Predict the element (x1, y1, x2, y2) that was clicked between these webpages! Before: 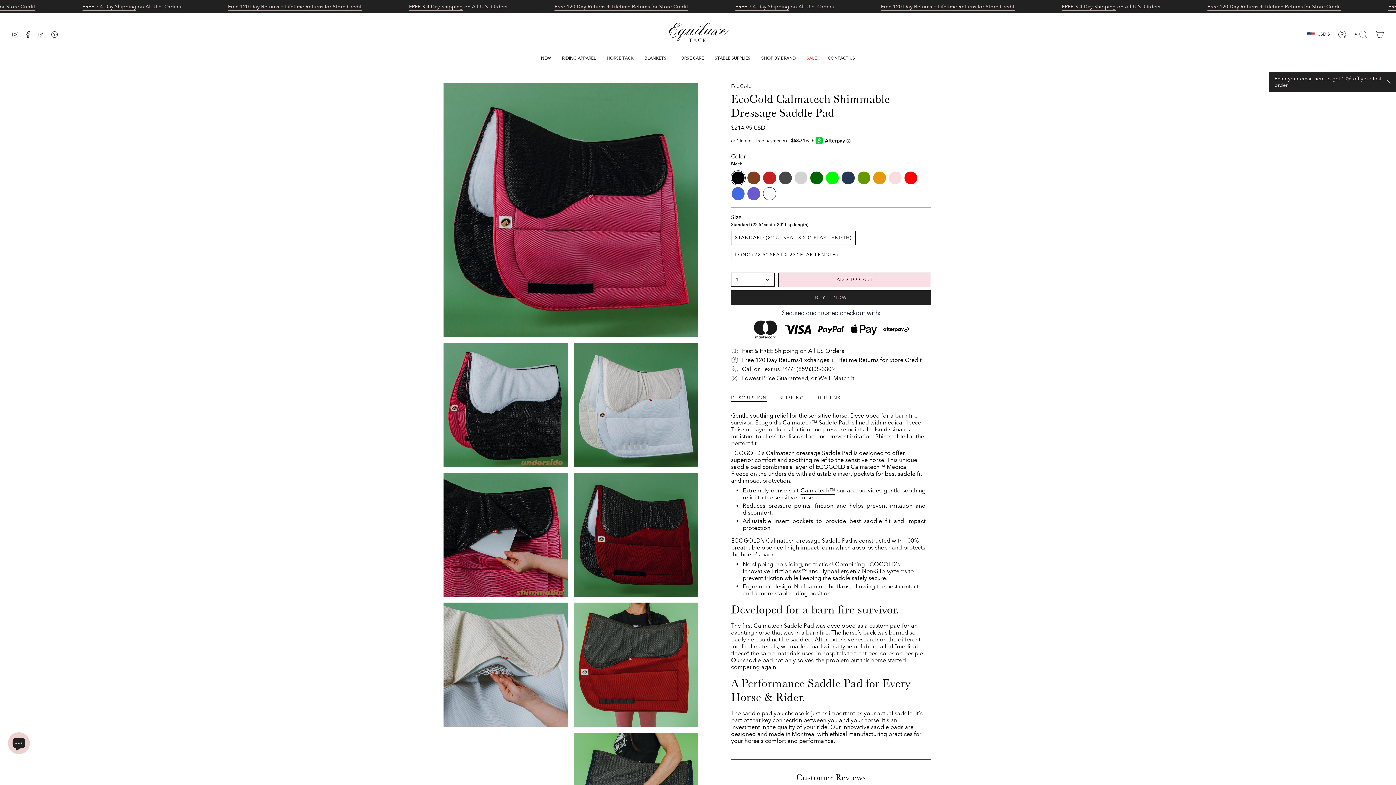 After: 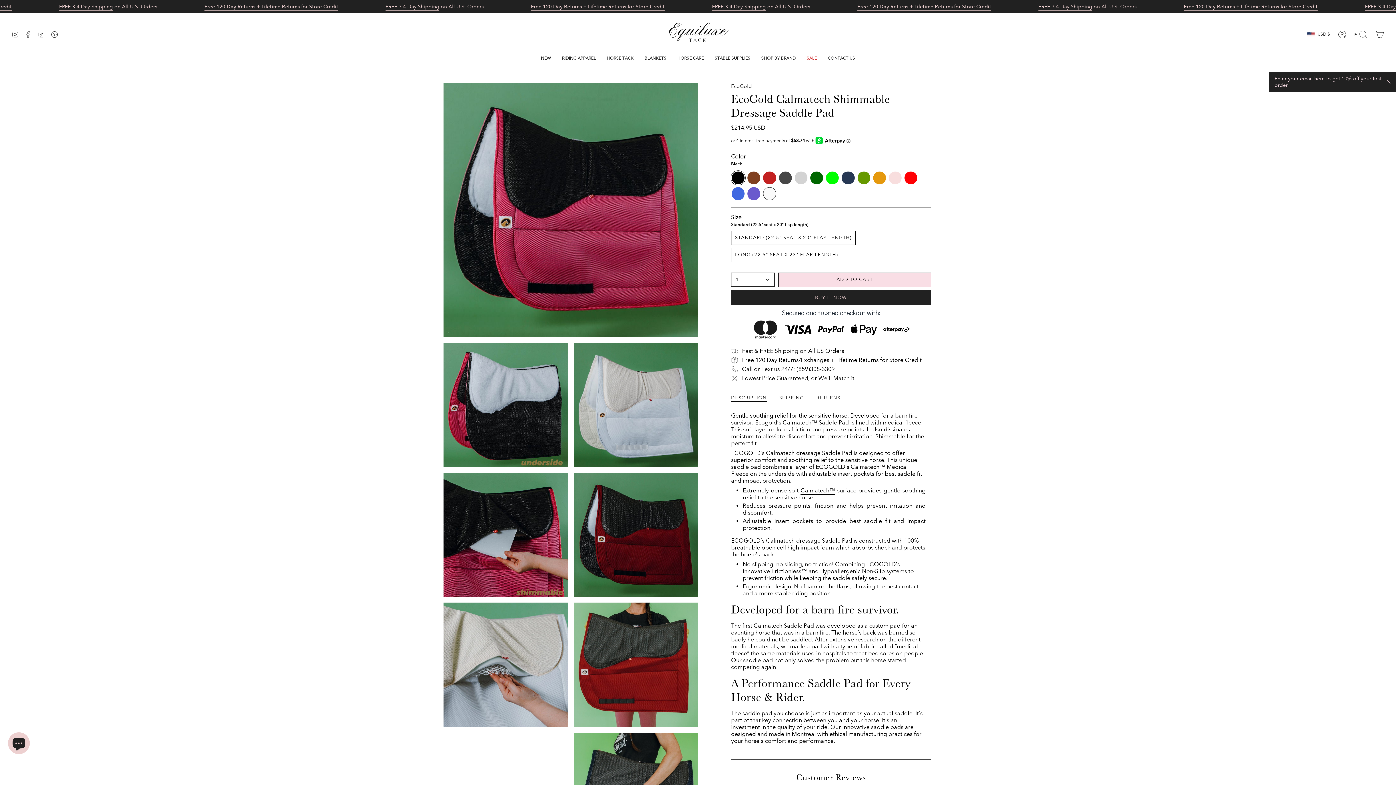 Action: label: Facebook bbox: (24, 30, 32, 37)